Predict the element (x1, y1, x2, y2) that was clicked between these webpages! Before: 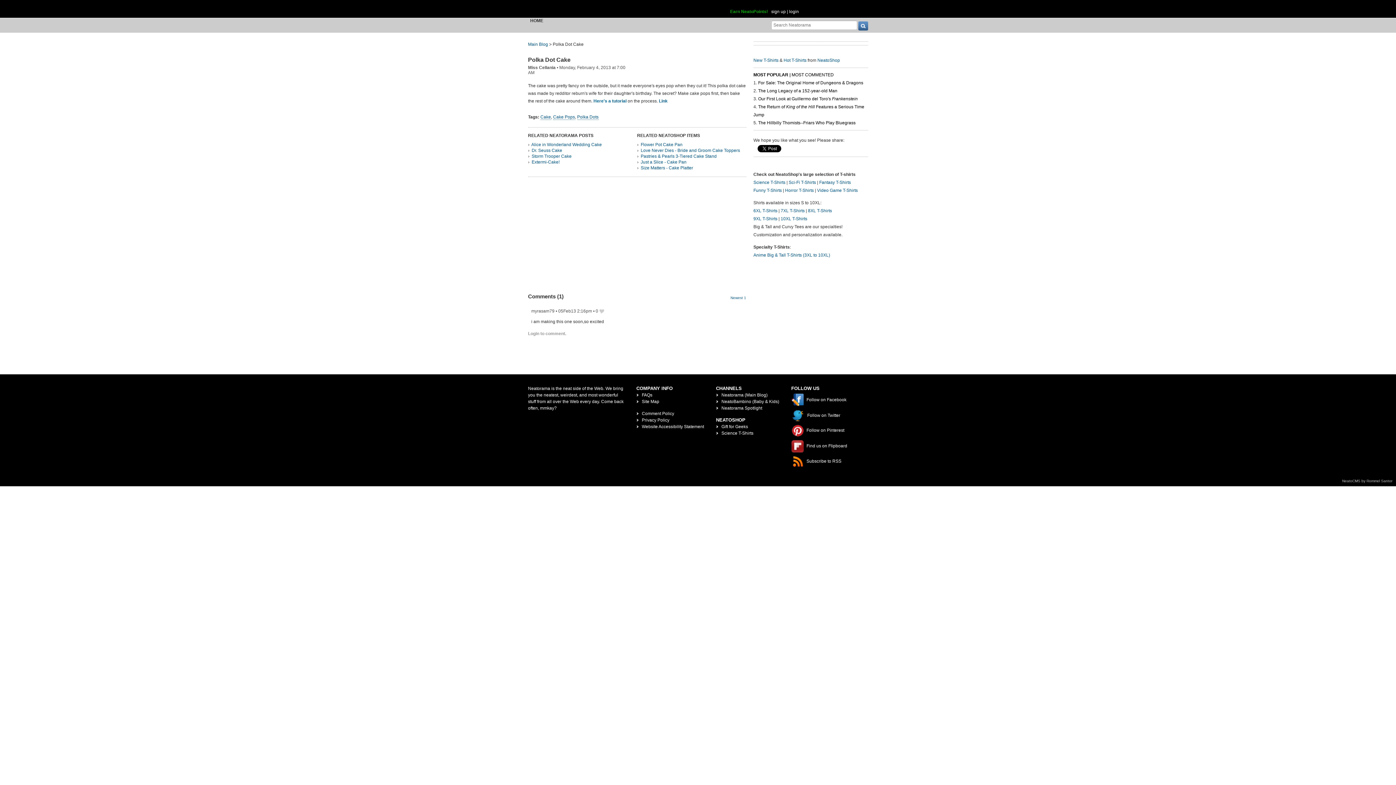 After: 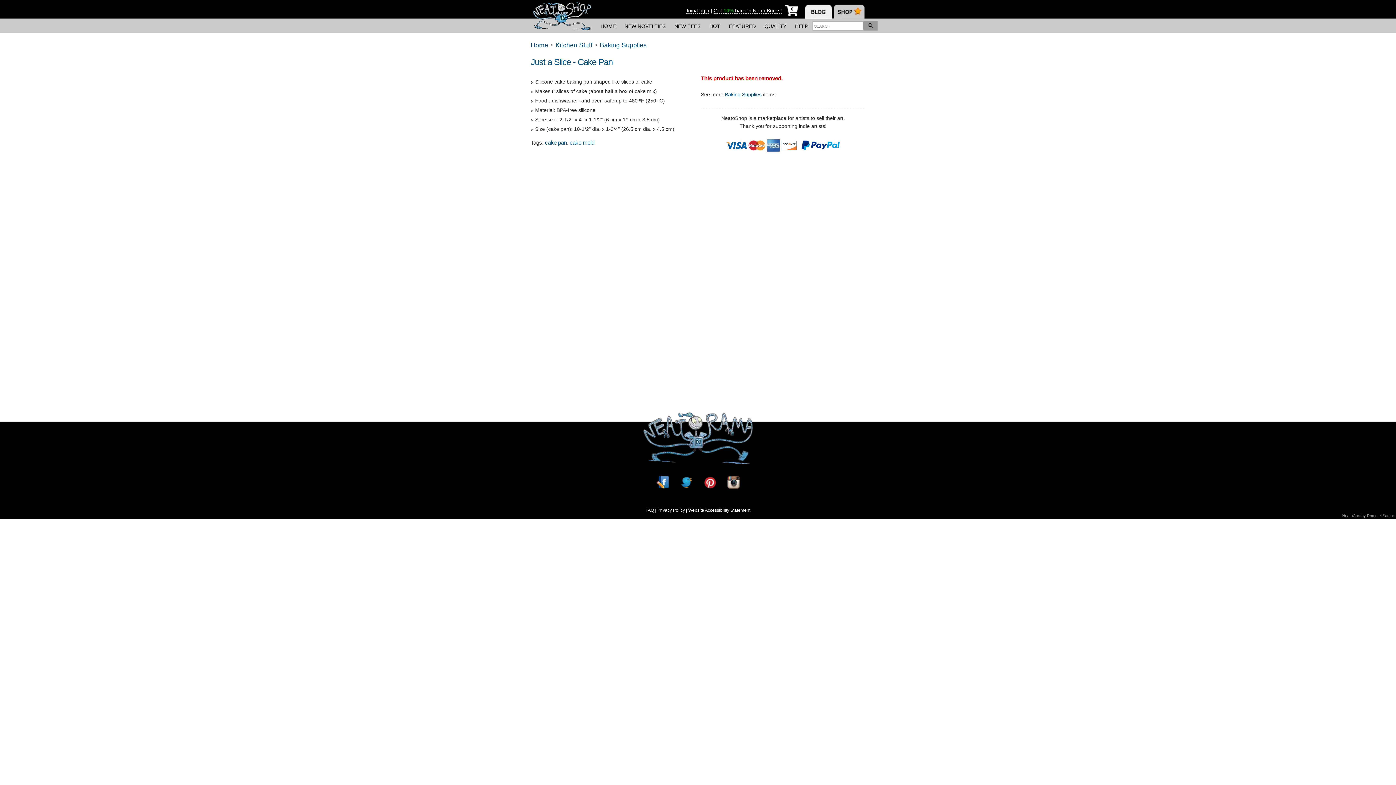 Action: label: Just a Slice - Cake Pan bbox: (640, 159, 686, 165)